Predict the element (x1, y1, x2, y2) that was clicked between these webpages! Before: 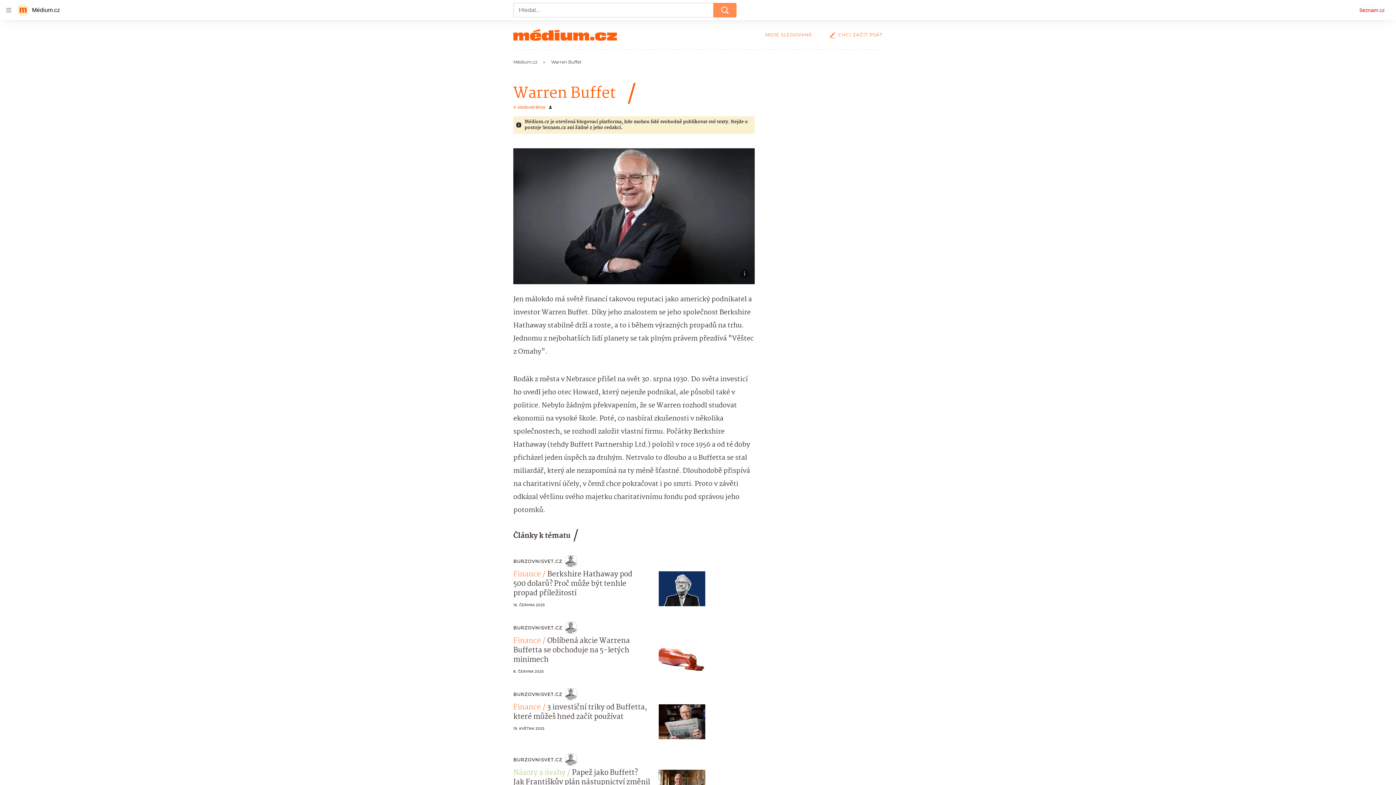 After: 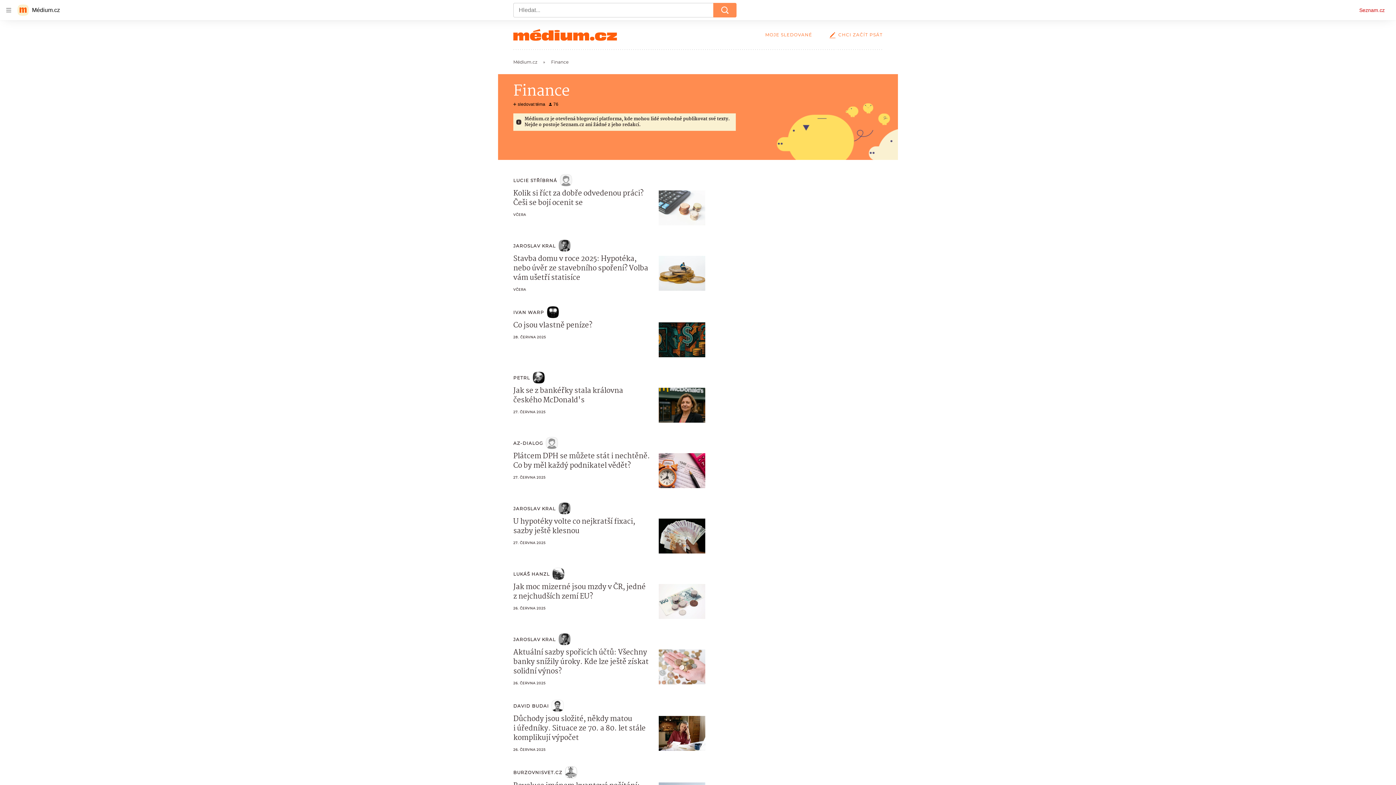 Action: label: Finance bbox: (513, 569, 547, 580)